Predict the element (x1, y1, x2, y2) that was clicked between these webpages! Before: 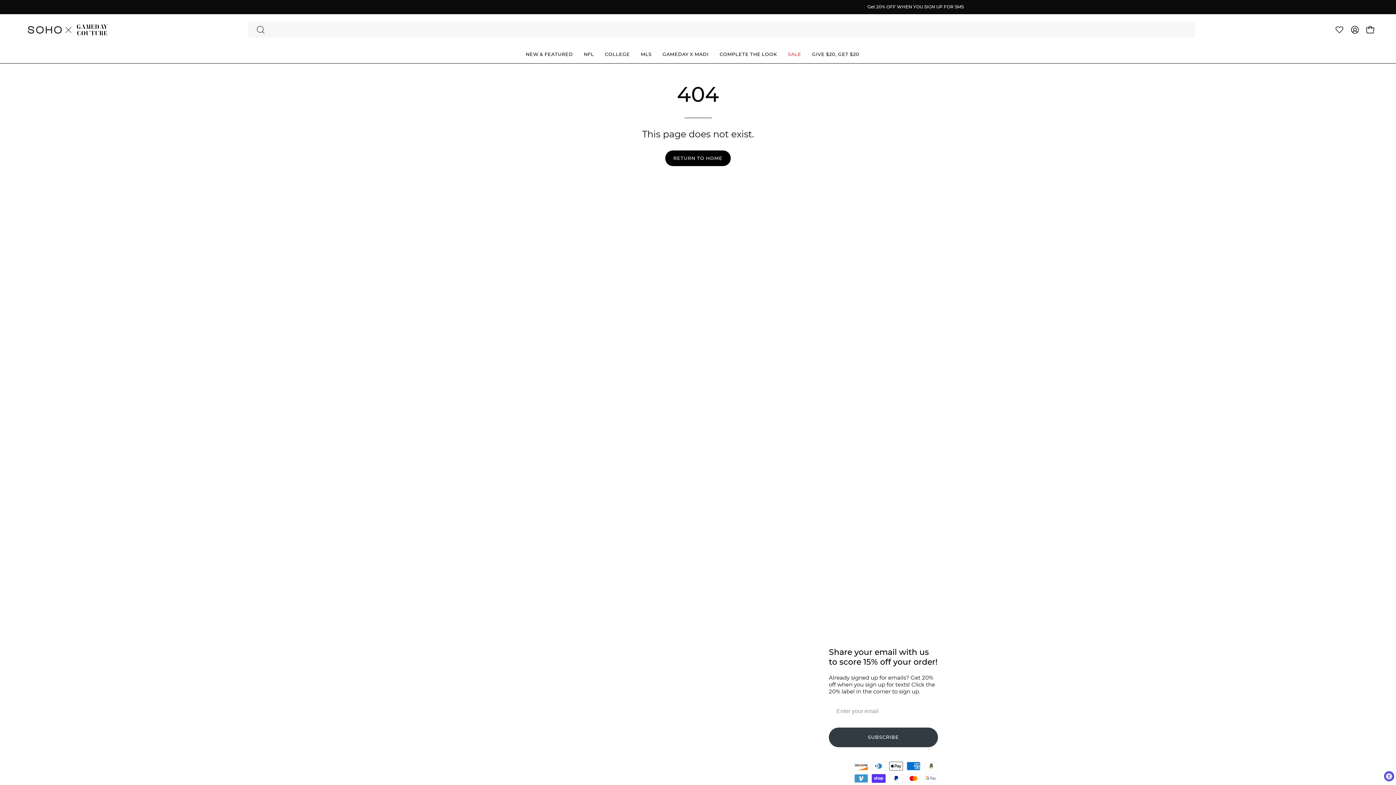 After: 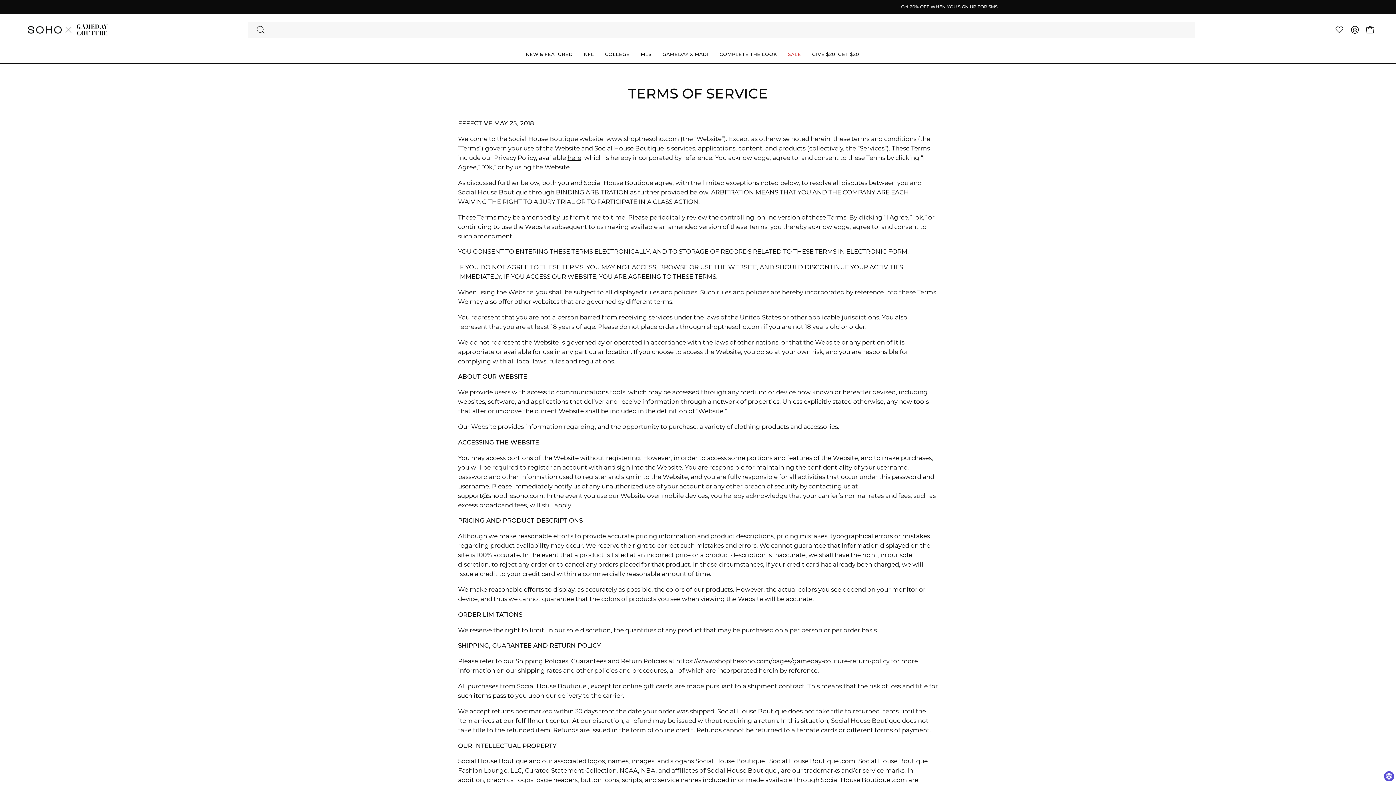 Action: label: Terms Of Service bbox: (458, 707, 509, 714)